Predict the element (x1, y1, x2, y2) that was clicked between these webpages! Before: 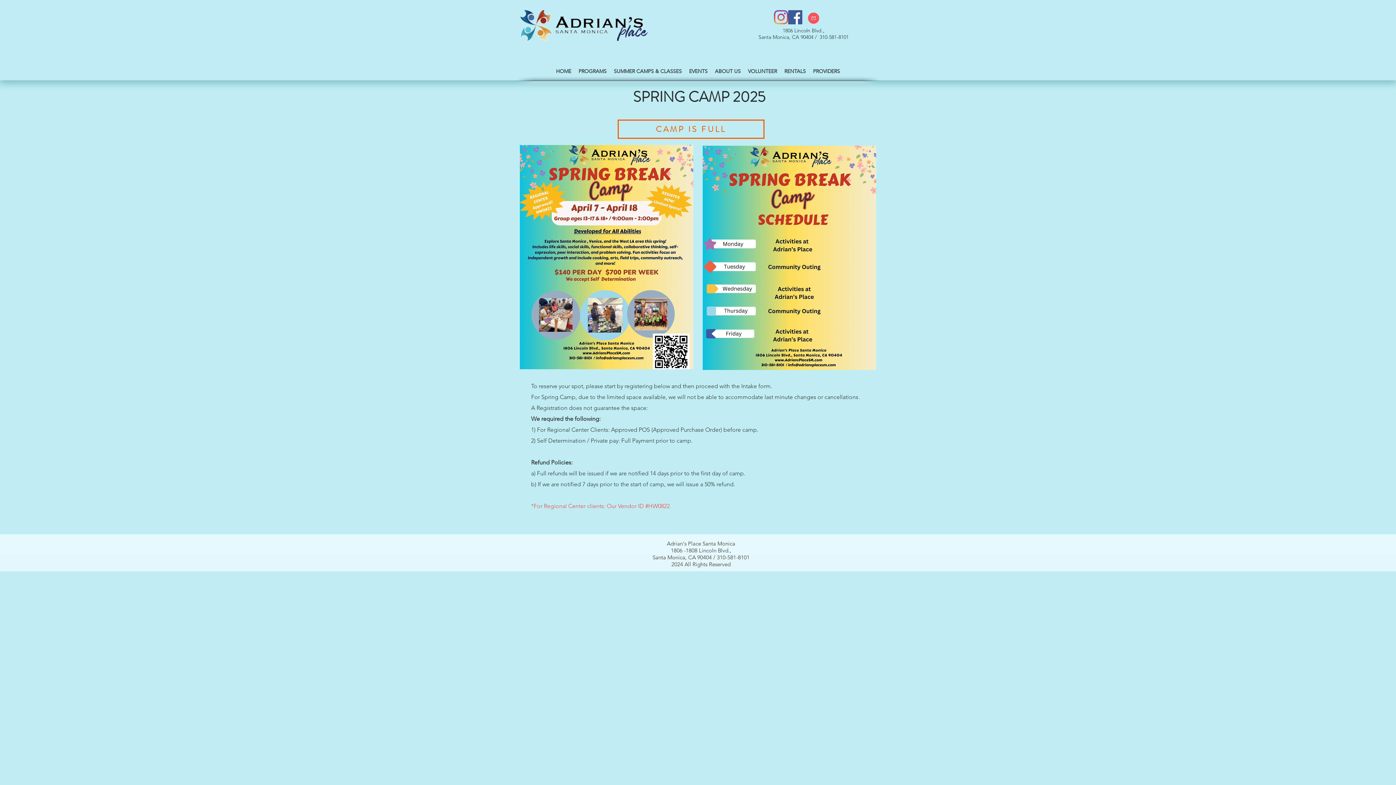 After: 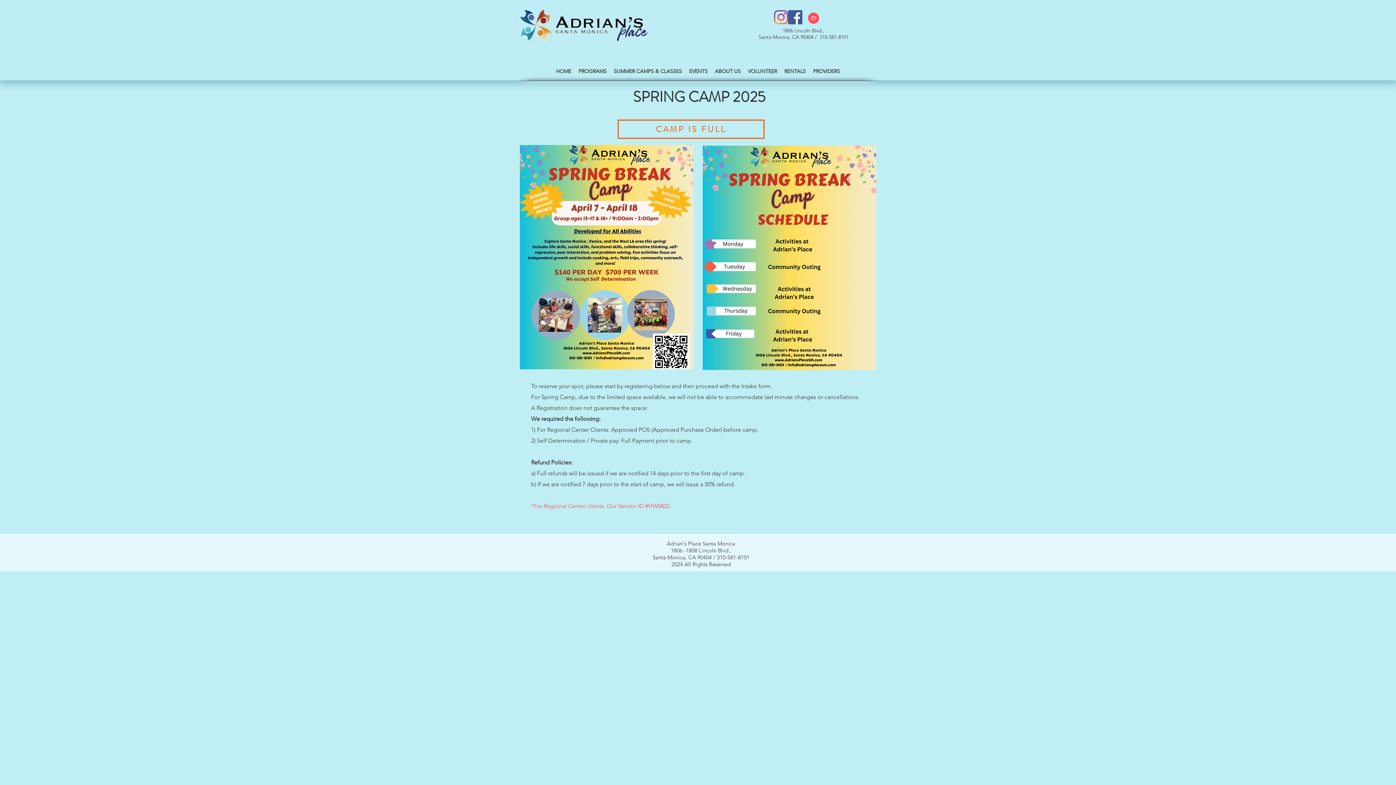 Action: bbox: (575, 65, 610, 77) label: PROGRAMS